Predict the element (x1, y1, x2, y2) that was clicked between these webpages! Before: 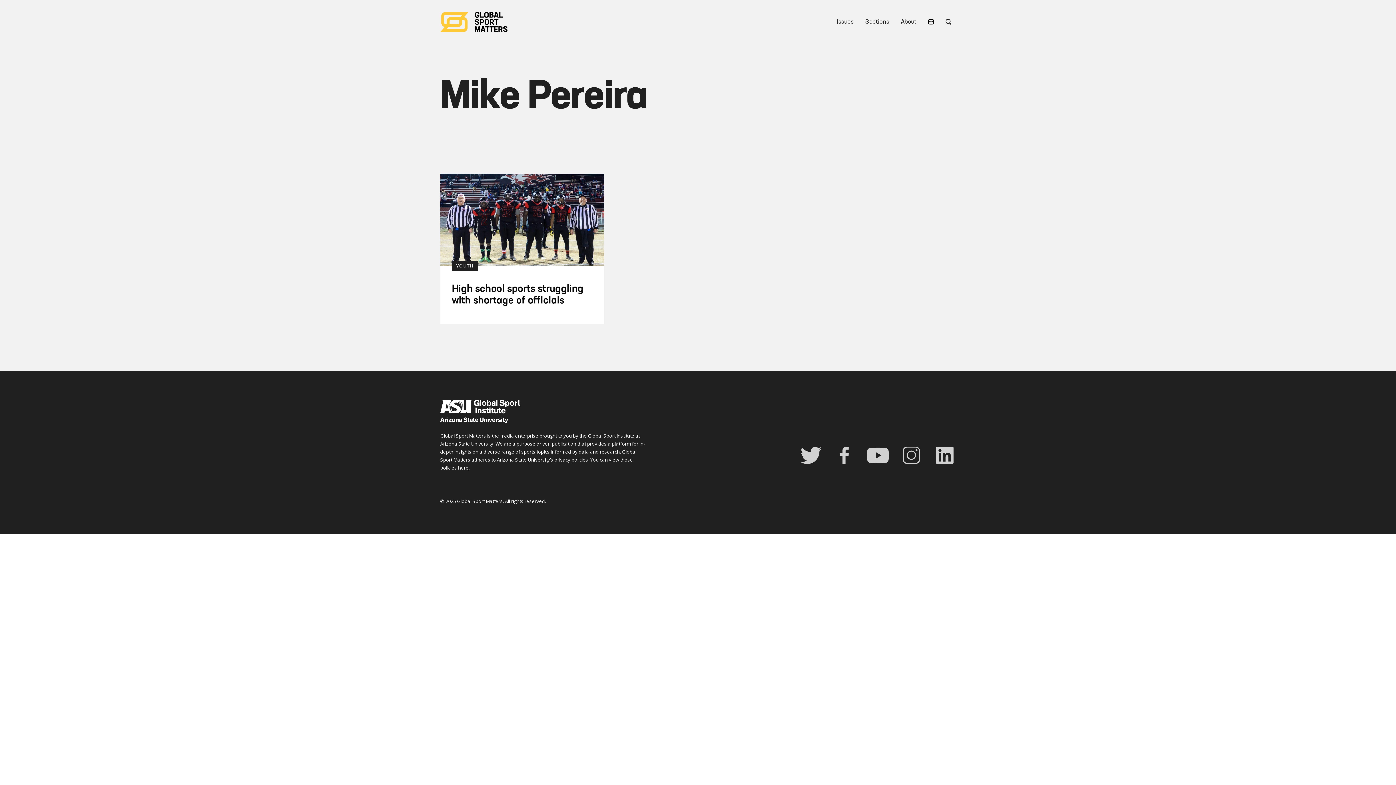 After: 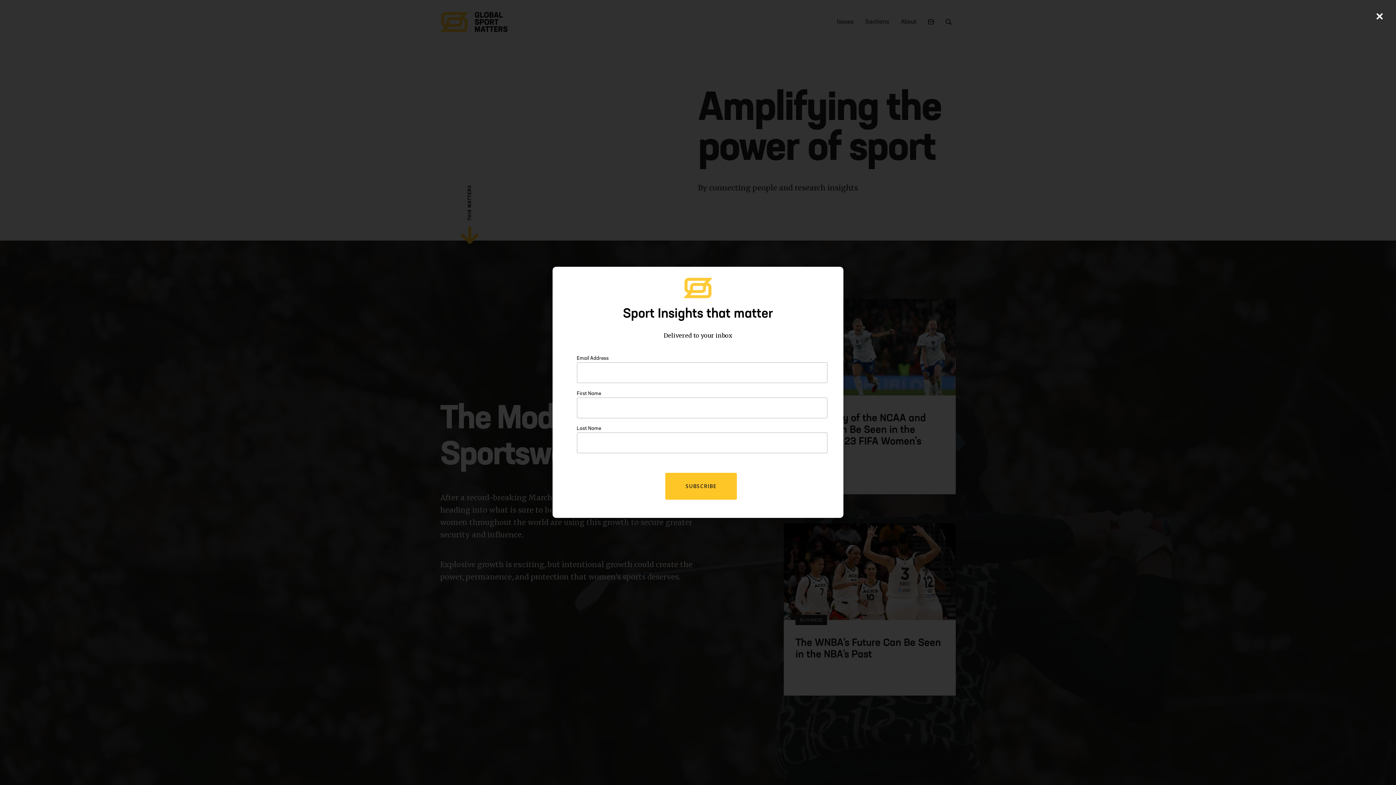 Action: bbox: (440, 18, 507, 24)